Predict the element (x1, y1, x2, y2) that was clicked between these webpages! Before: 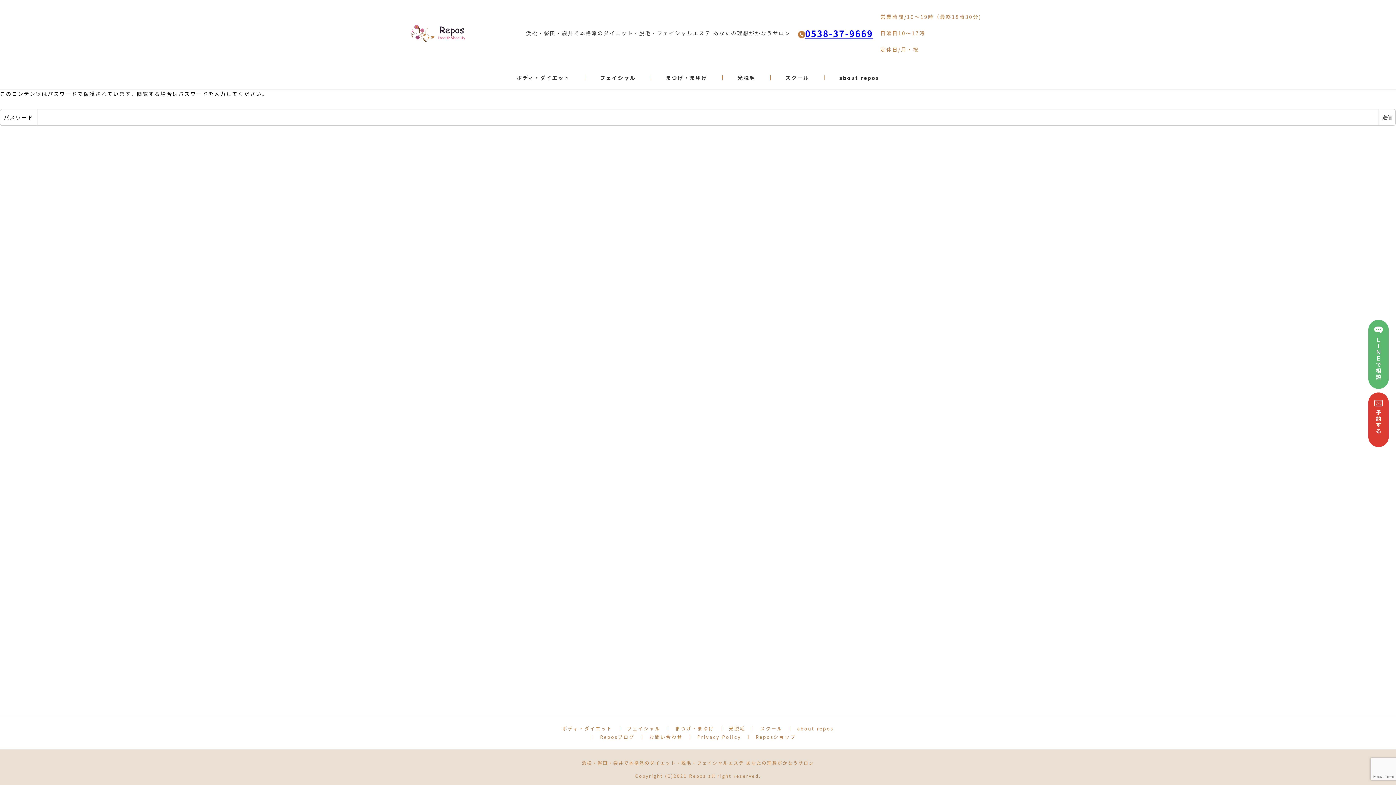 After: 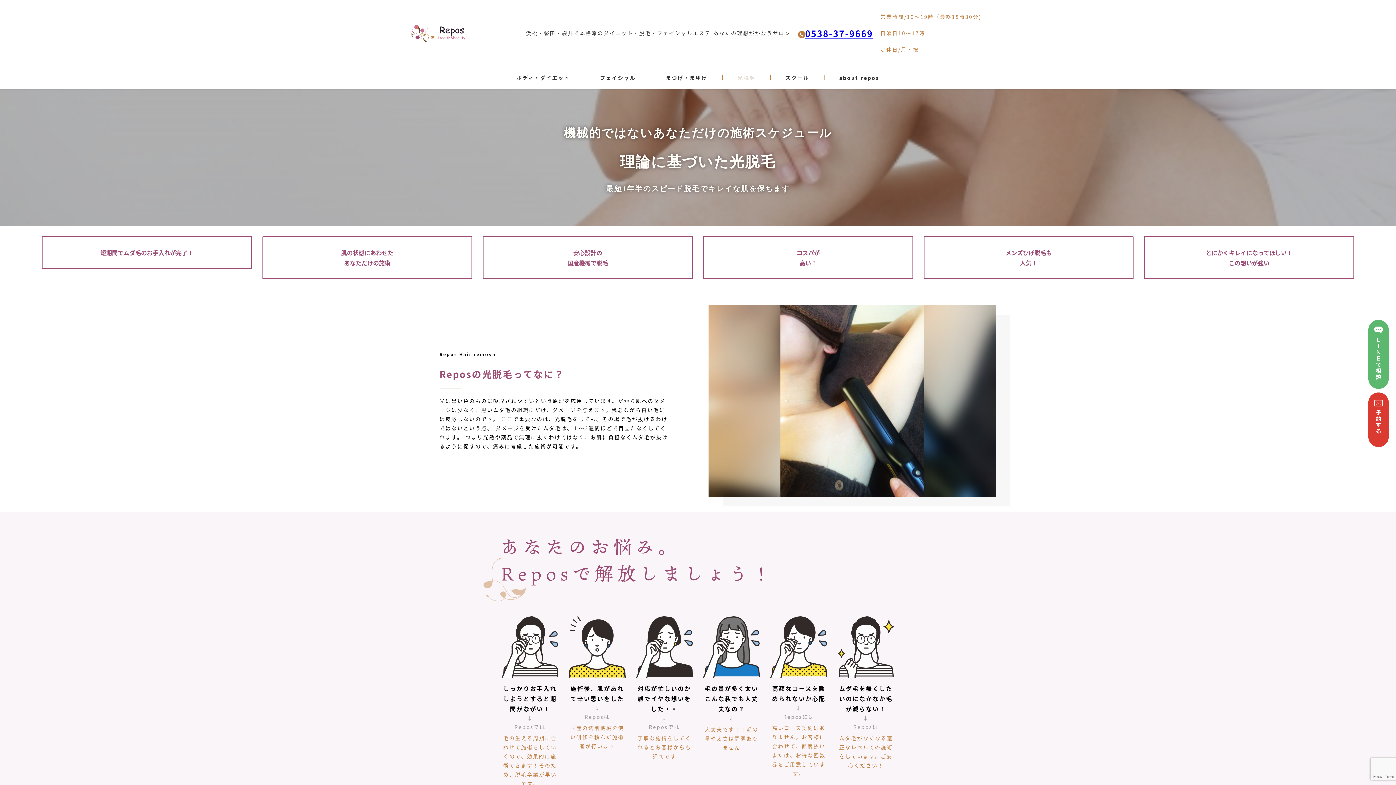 Action: label: 光脱毛 bbox: (722, 71, 770, 84)